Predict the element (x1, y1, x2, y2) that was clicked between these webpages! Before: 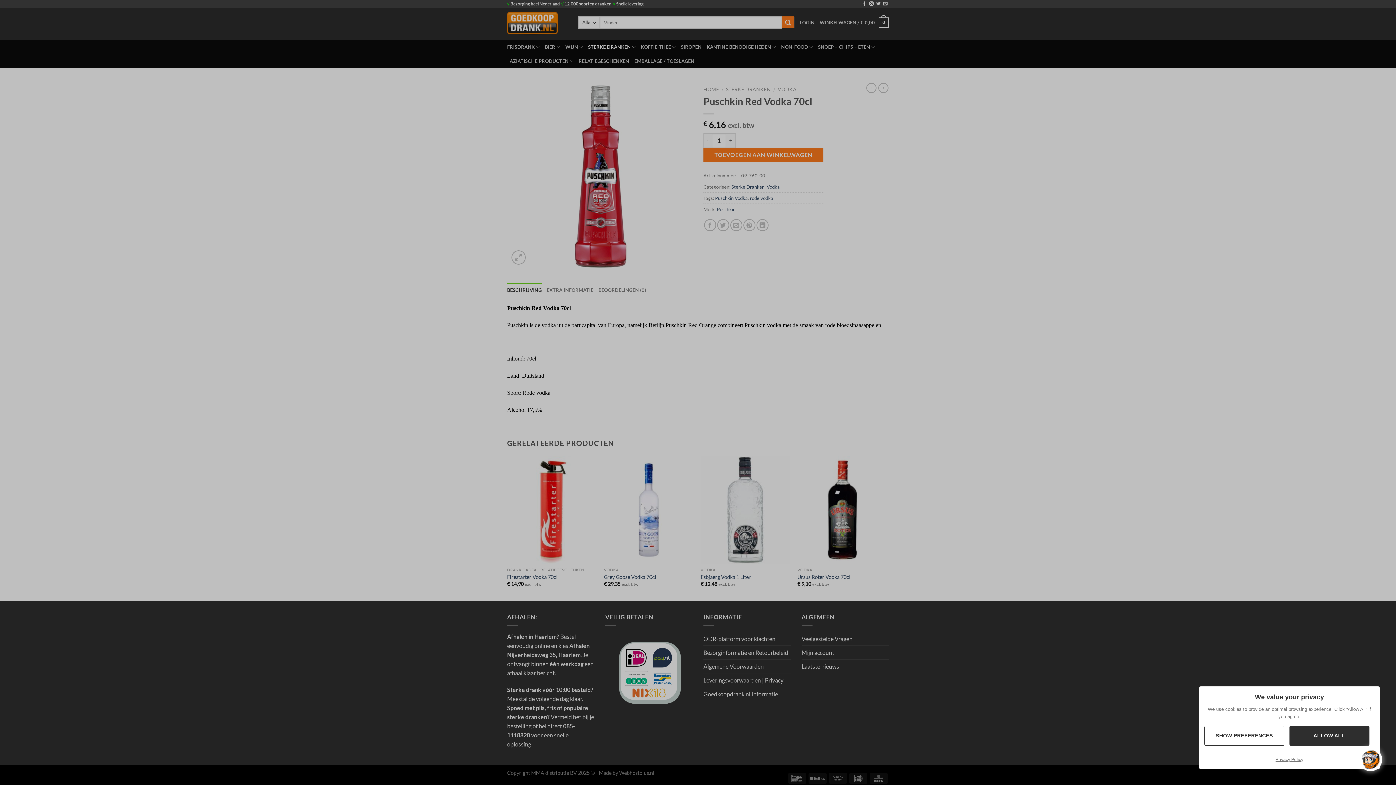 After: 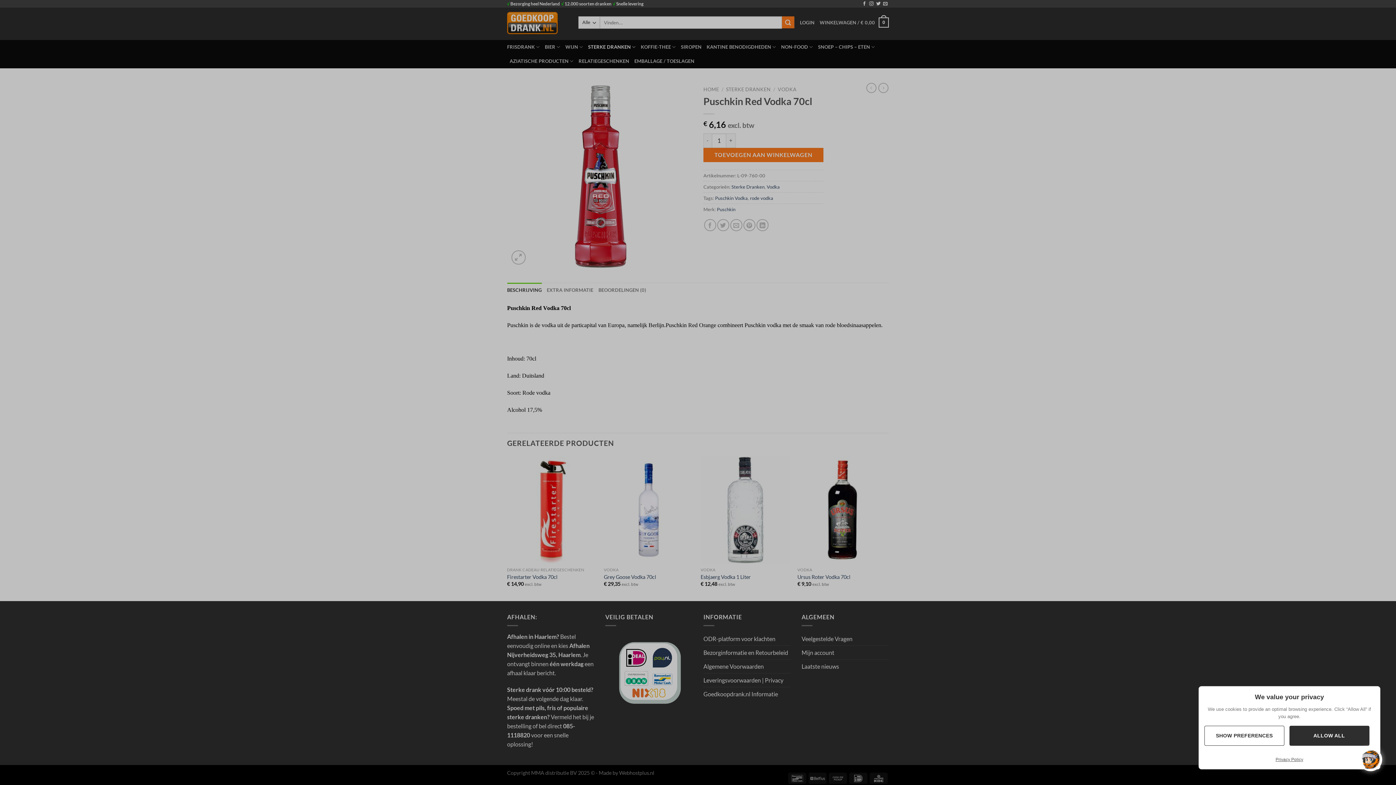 Action: bbox: (1275, 757, 1303, 762) label: Privacy Policy